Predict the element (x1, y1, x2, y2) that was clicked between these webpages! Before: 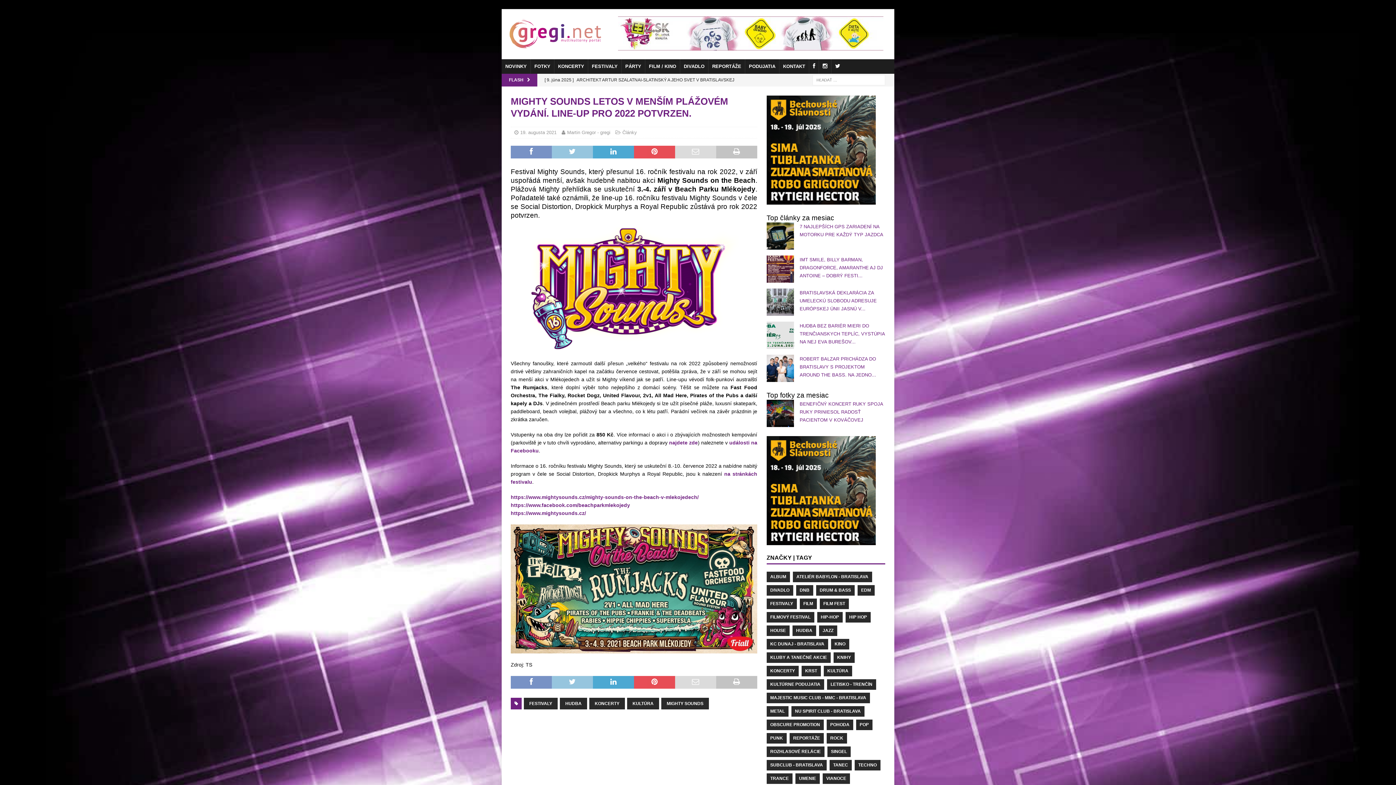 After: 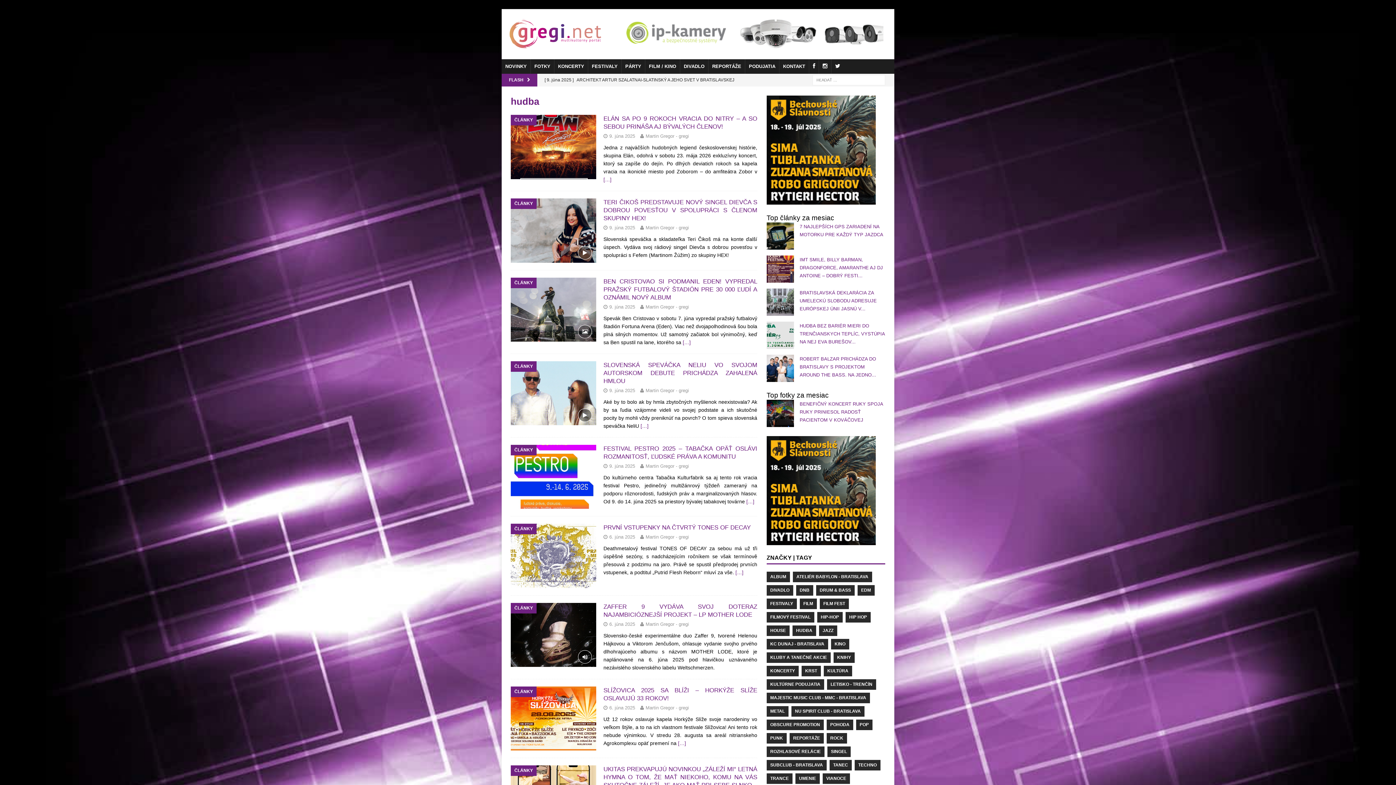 Action: label: HUDBA bbox: (560, 698, 587, 709)